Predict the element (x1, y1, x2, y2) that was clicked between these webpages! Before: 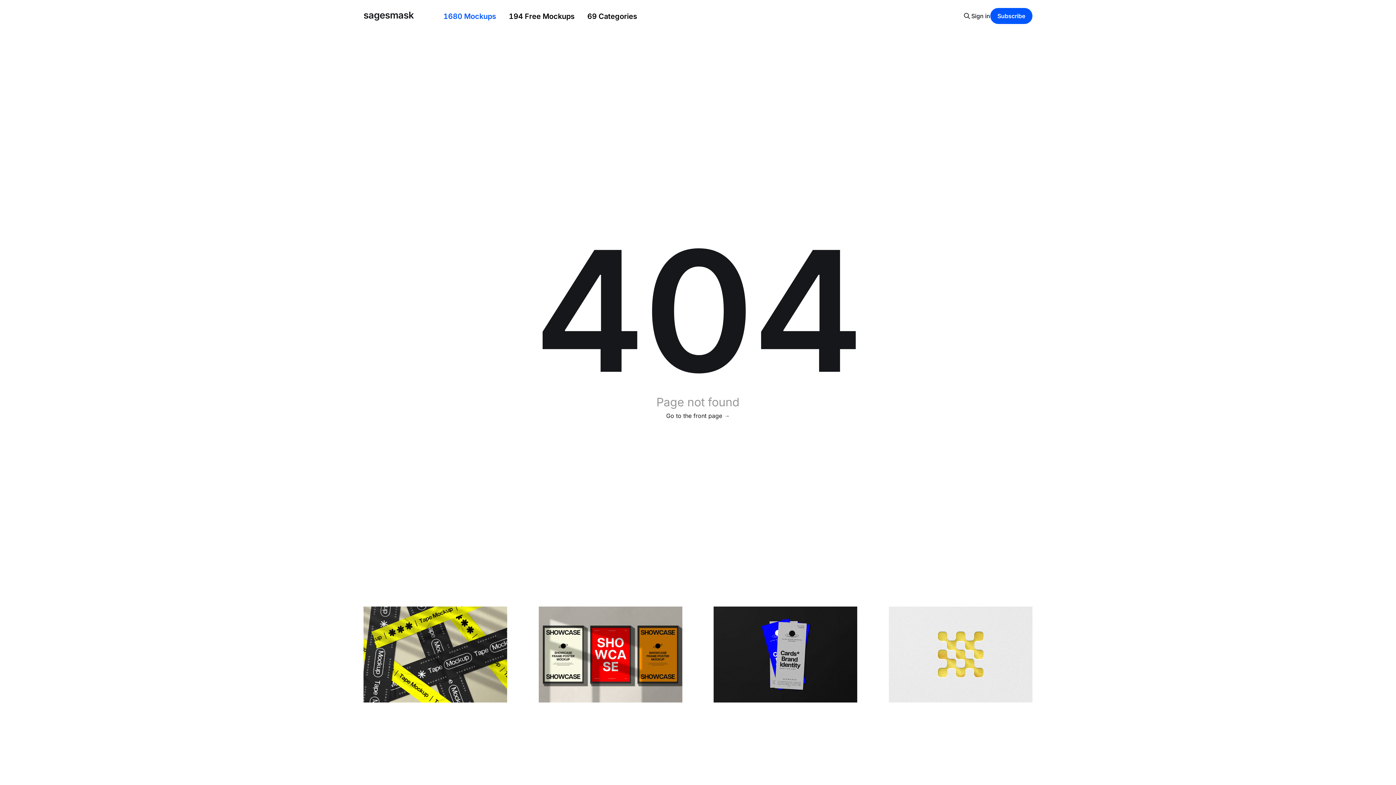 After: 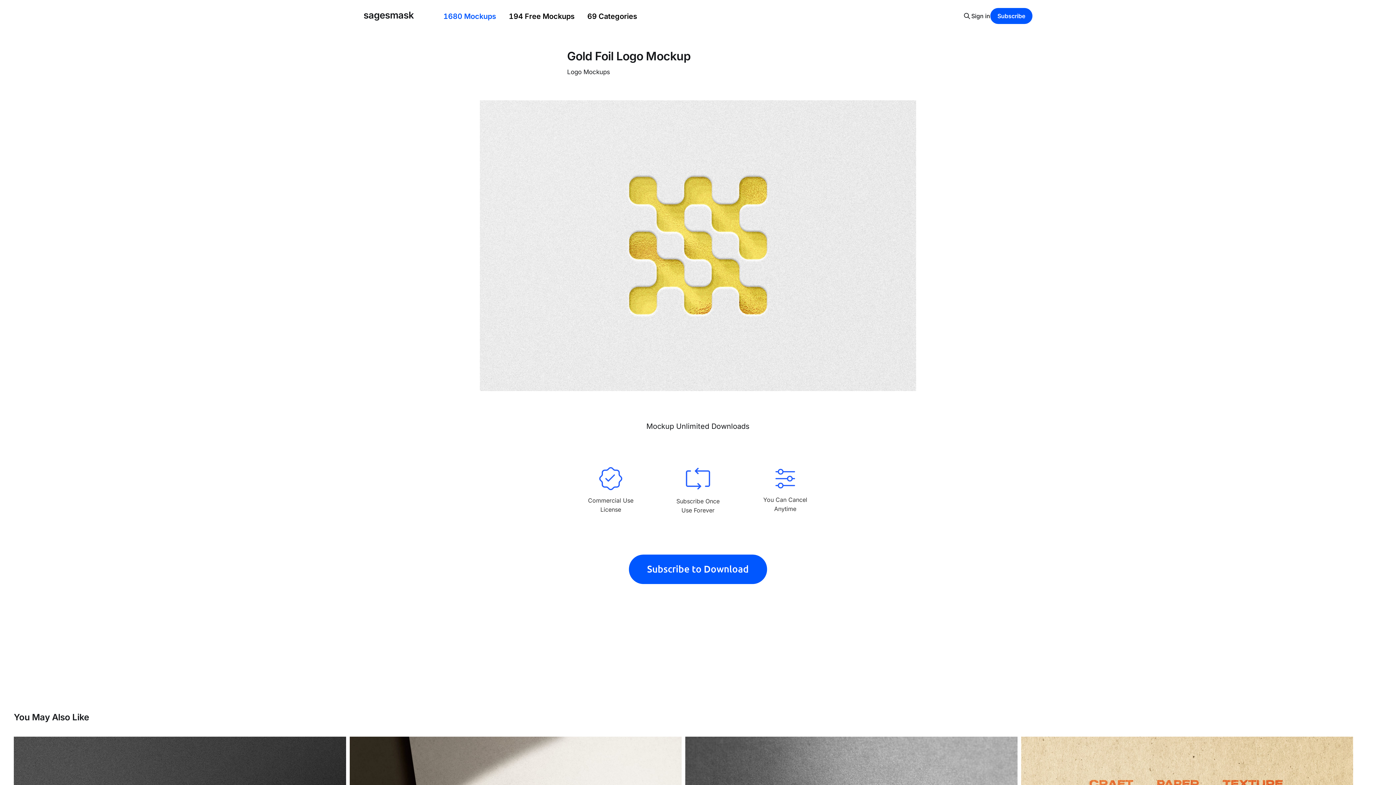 Action: bbox: (889, 606, 1032, 702)